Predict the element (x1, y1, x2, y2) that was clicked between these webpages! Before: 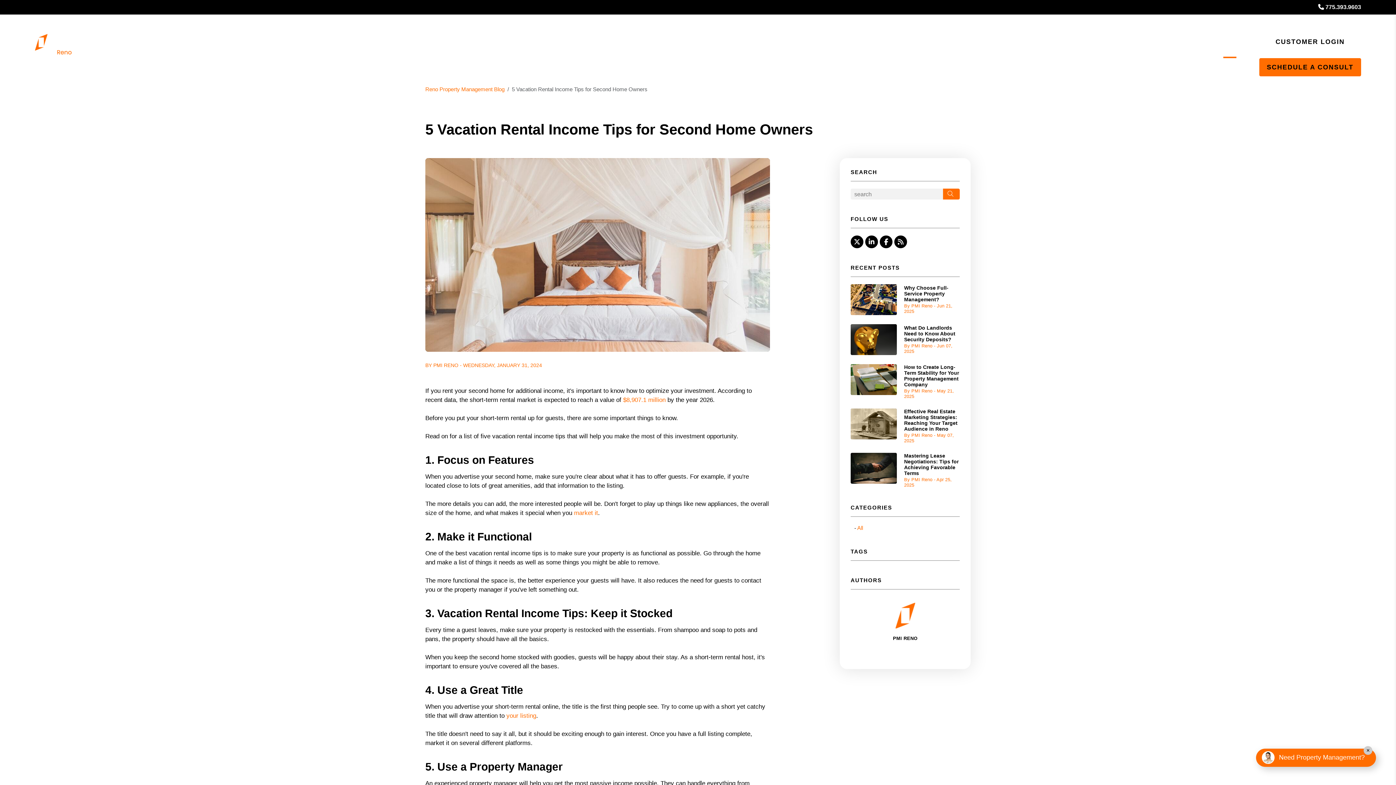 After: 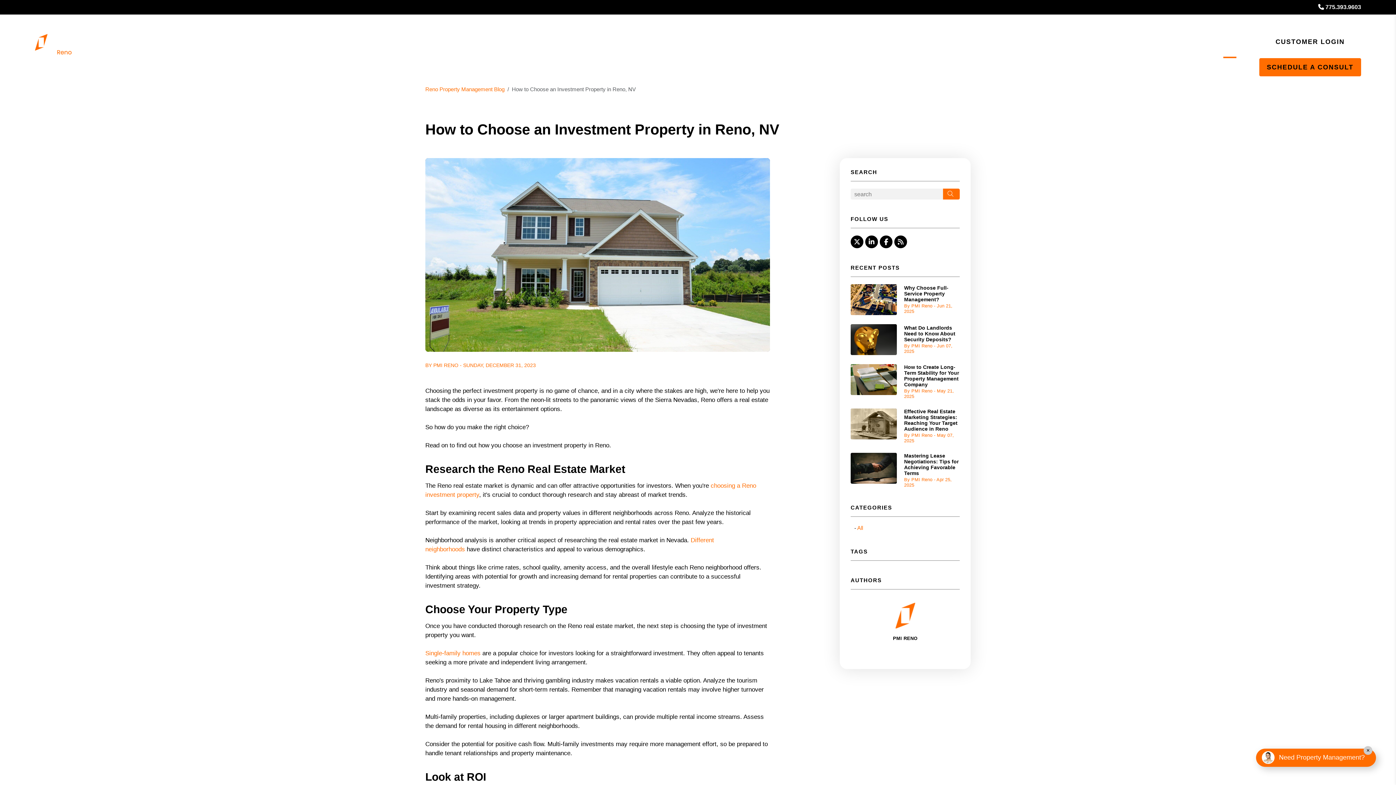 Action: bbox: (506, 712, 536, 719) label: your listing